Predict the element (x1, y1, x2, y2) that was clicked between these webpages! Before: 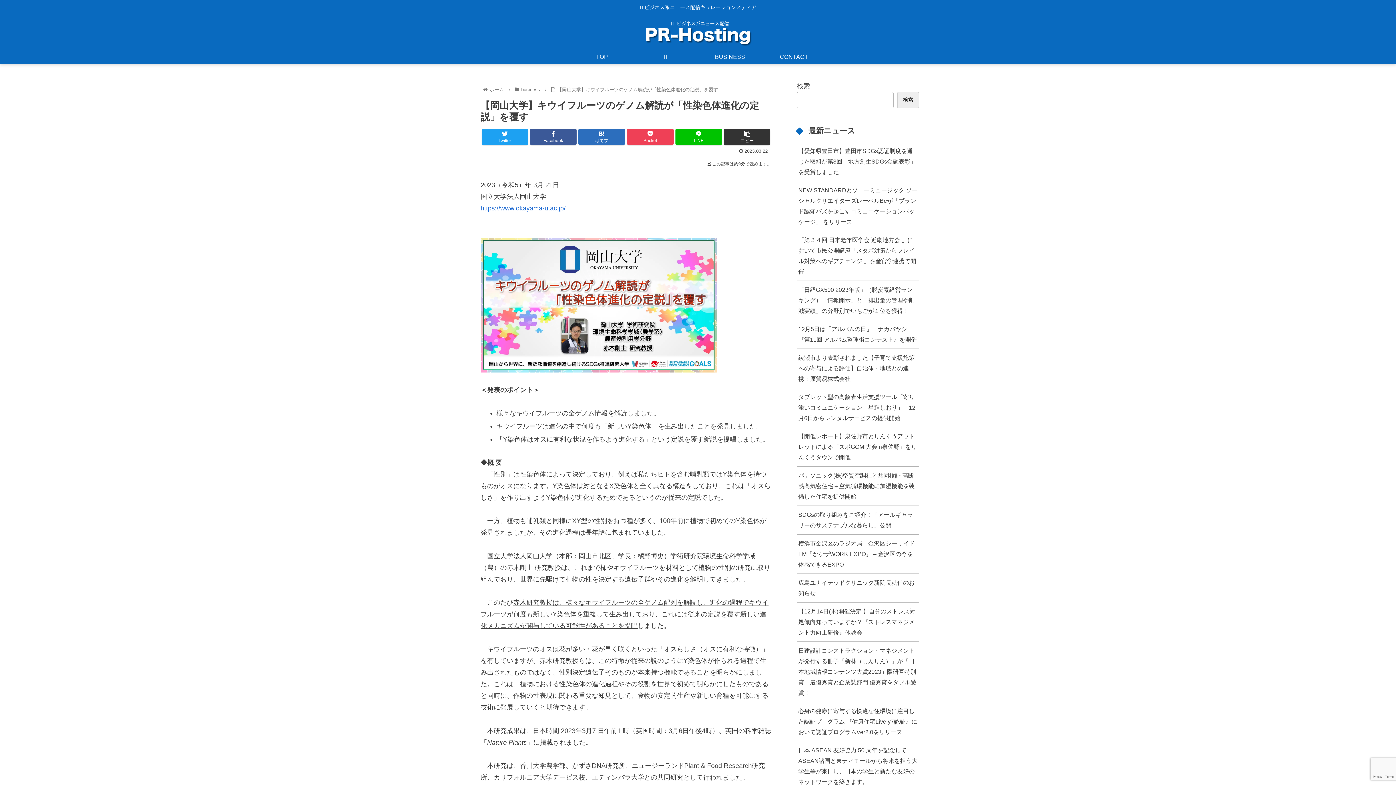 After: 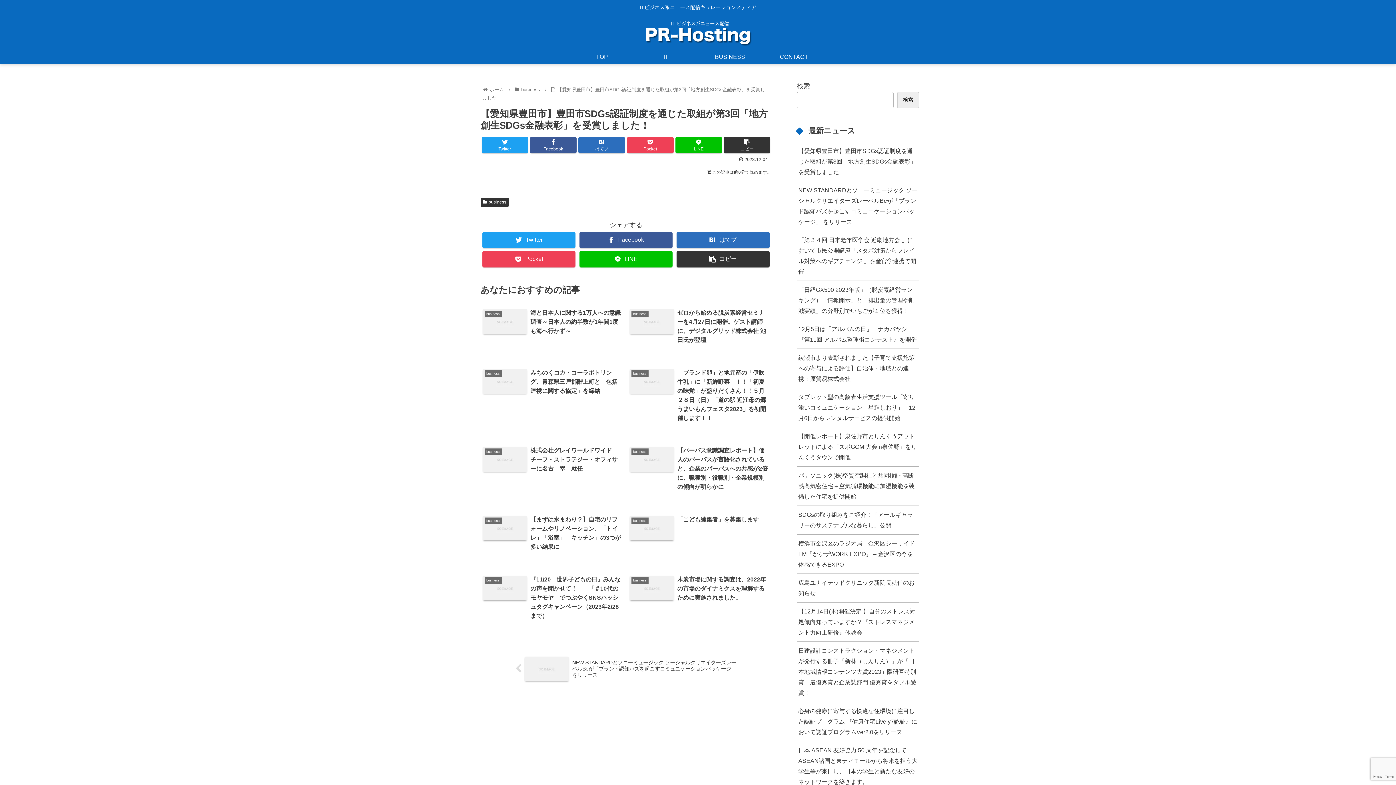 Action: label: 【愛知県豊田市】豊田市SDGs認証制度を通じた取組が第3回「地方創生SDGs金融表彰」を受賞しました！ bbox: (797, 142, 919, 181)